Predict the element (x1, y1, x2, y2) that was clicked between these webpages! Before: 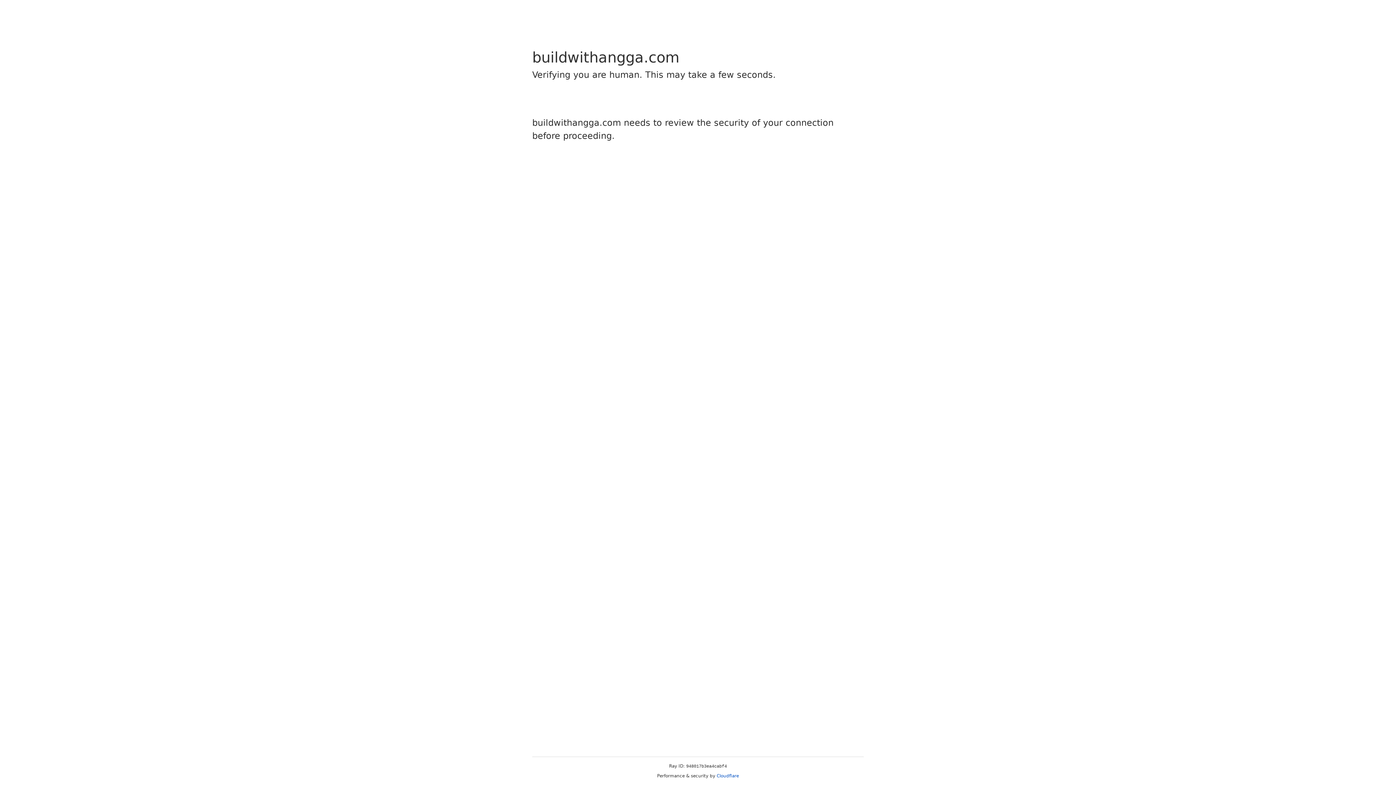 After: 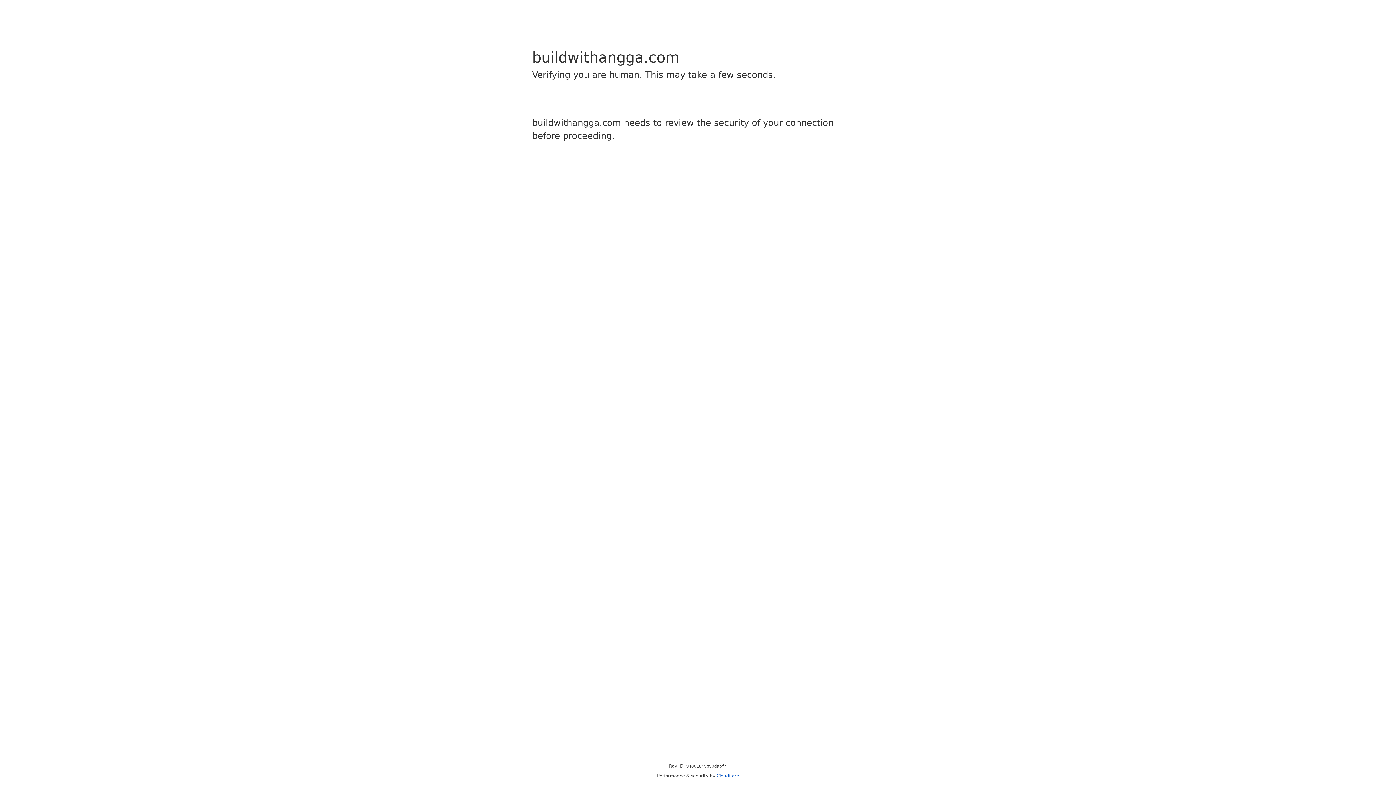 Action: label: Cloudflare bbox: (716, 773, 739, 778)